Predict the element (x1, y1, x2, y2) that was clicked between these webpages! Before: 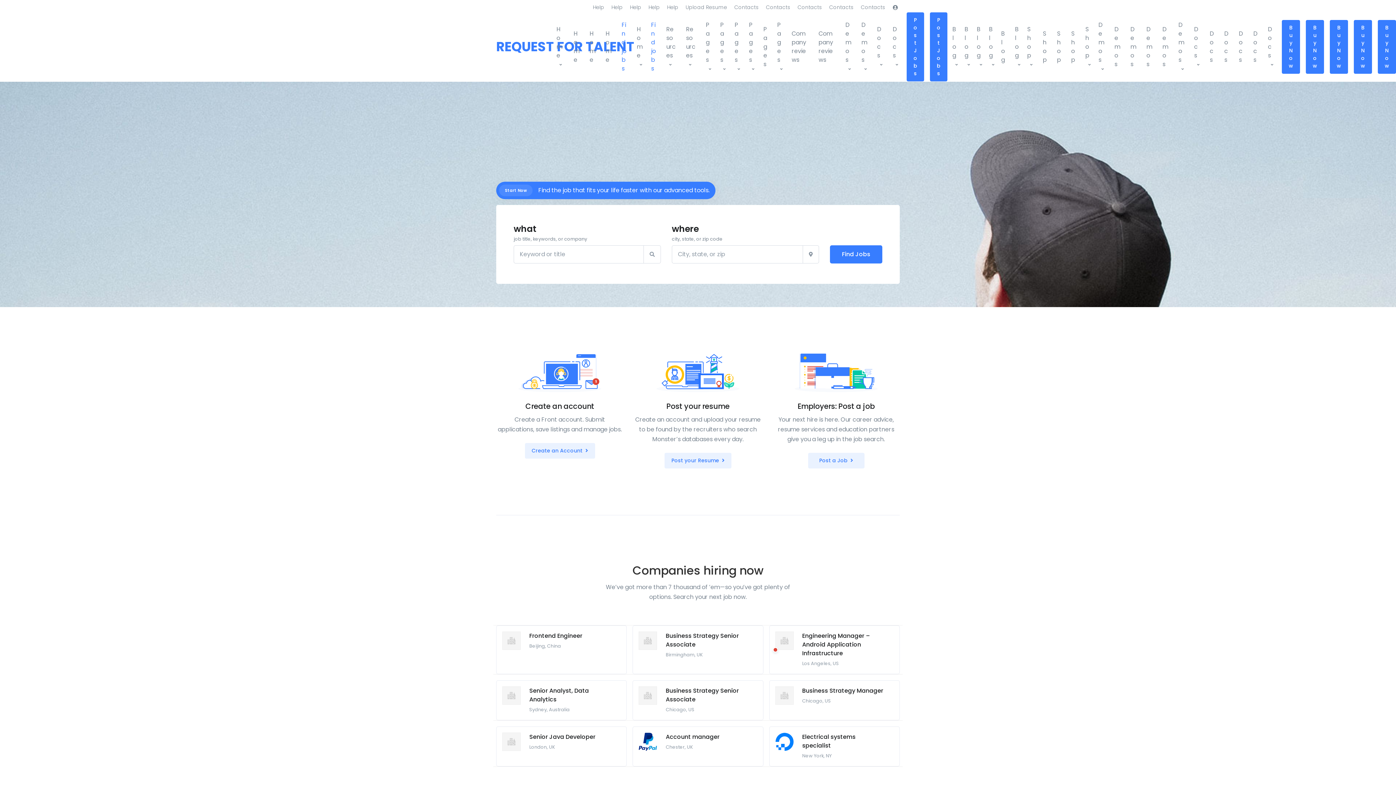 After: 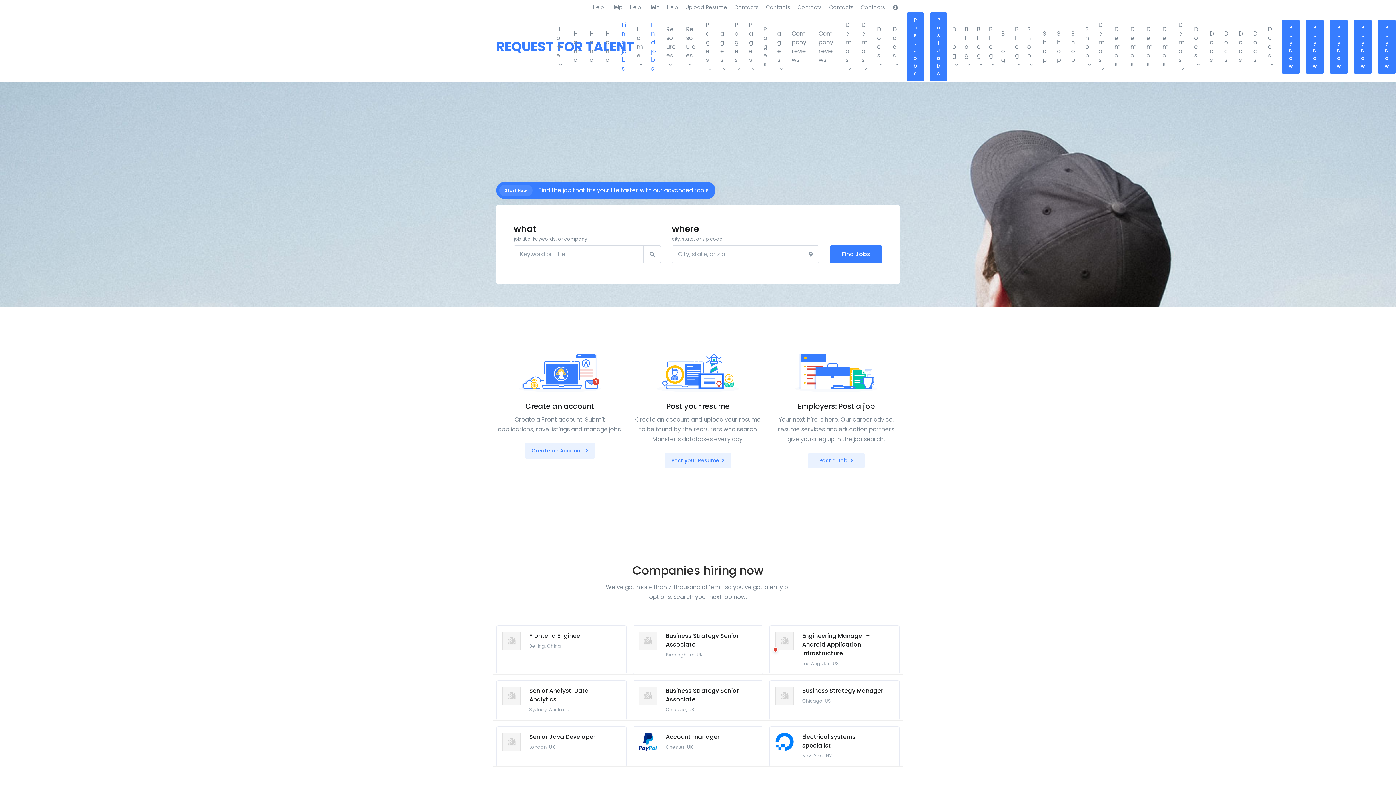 Action: bbox: (772, 353, 900, 392)